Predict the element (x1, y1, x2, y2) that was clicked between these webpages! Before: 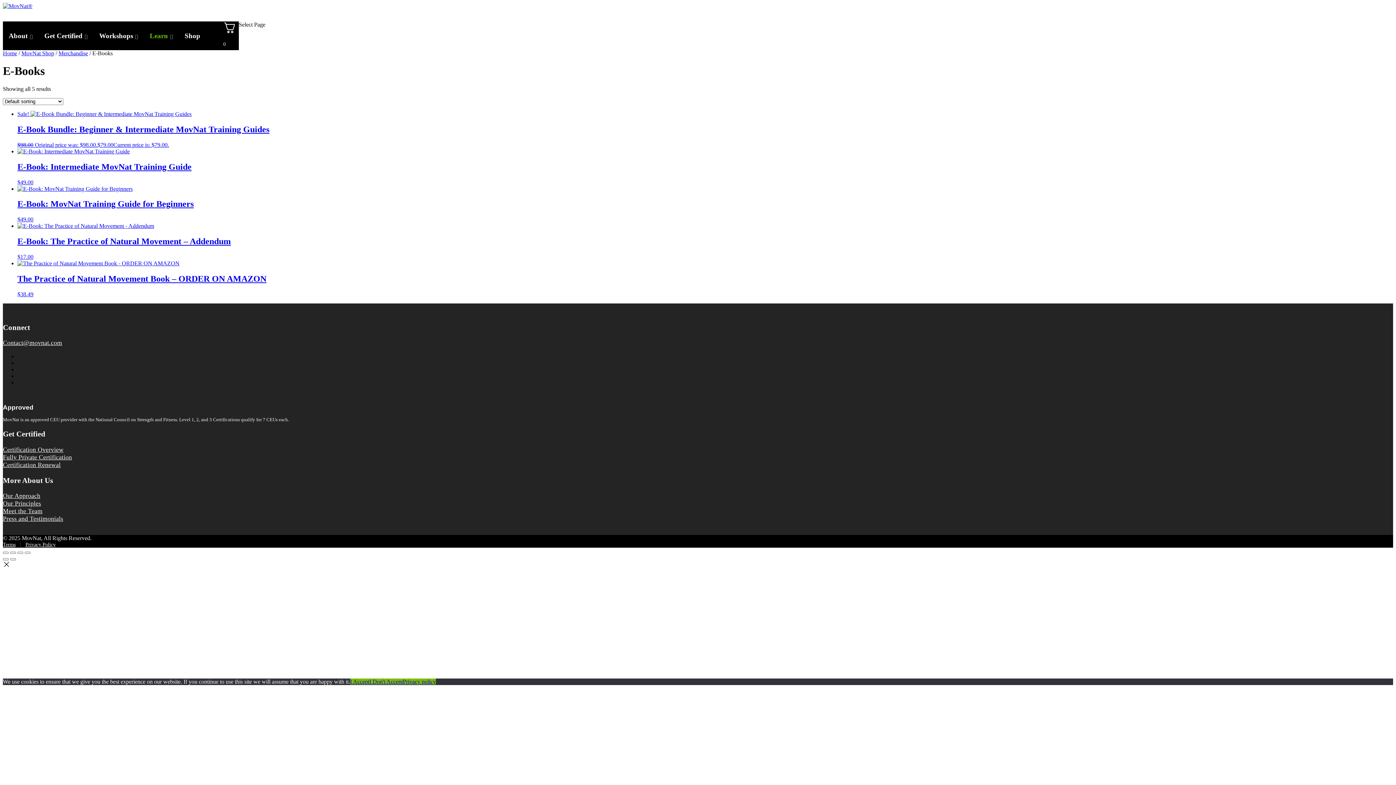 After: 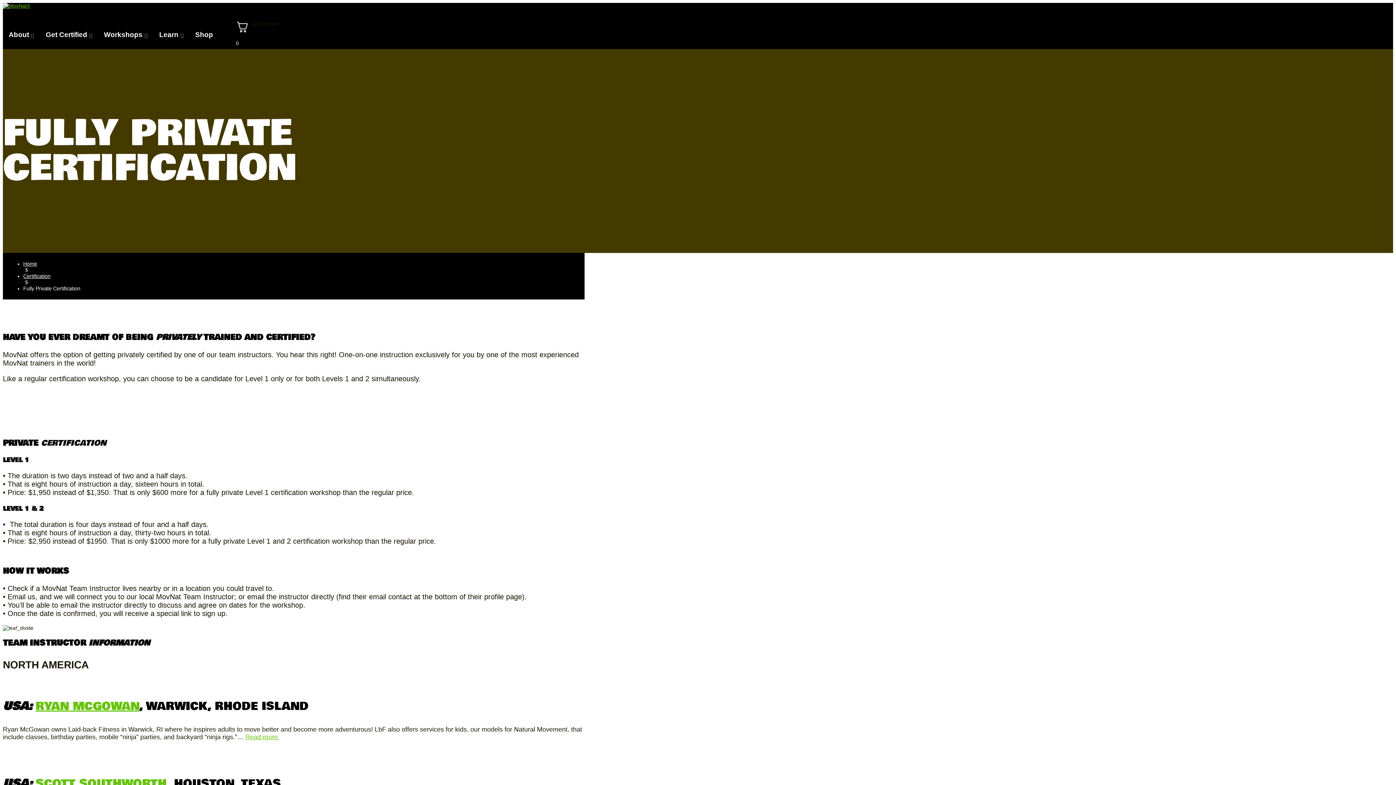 Action: label: Fully Private Certification bbox: (2, 453, 72, 461)